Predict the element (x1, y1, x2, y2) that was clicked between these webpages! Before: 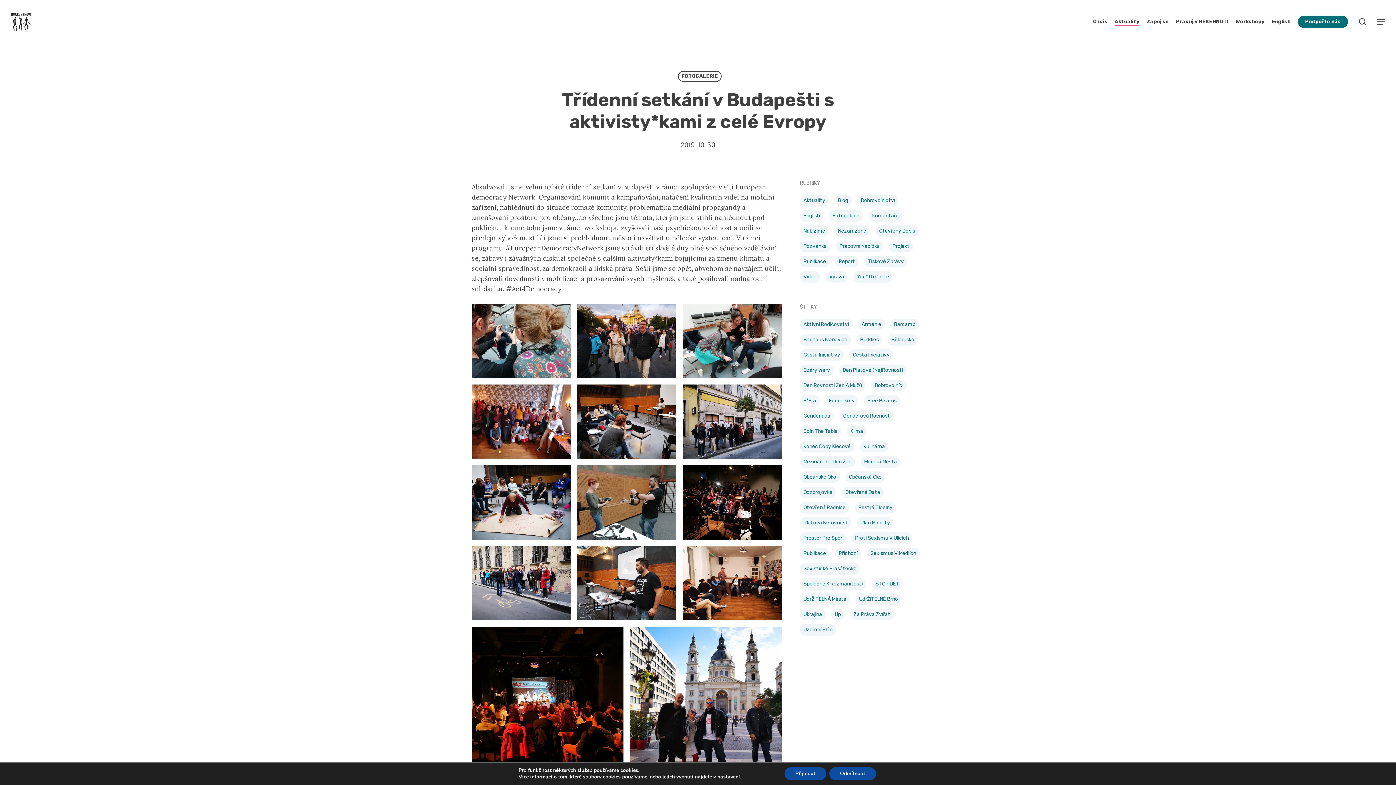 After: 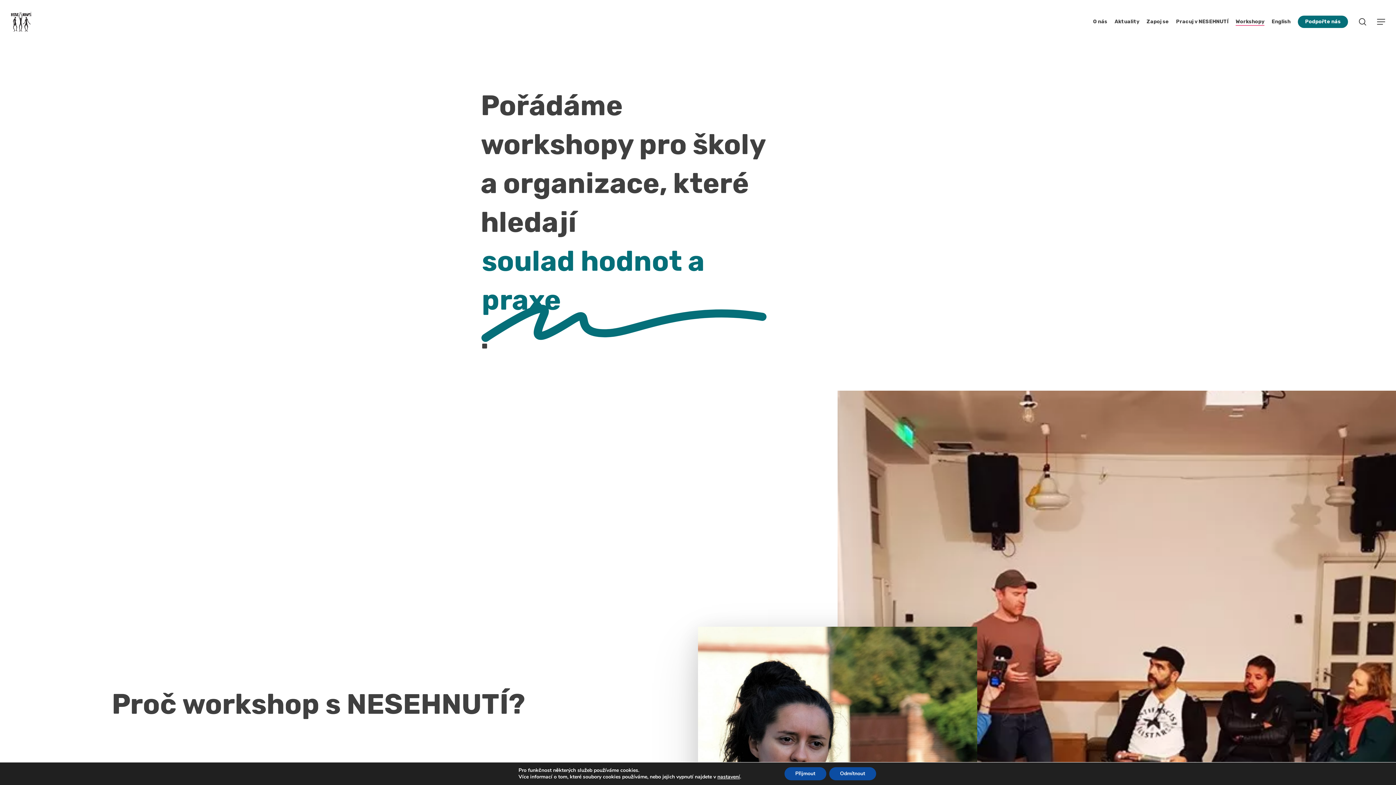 Action: bbox: (1236, 19, 1264, 24) label: Workshopy